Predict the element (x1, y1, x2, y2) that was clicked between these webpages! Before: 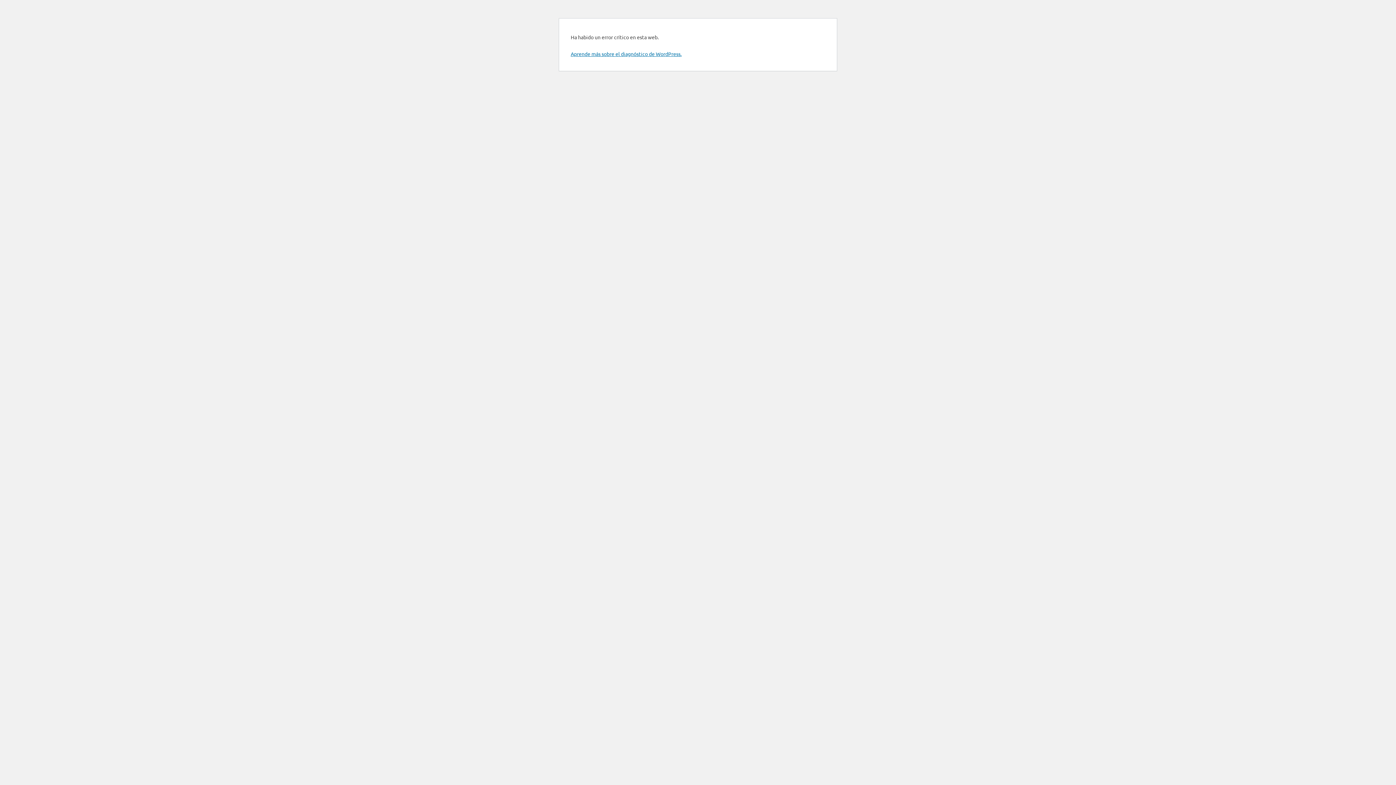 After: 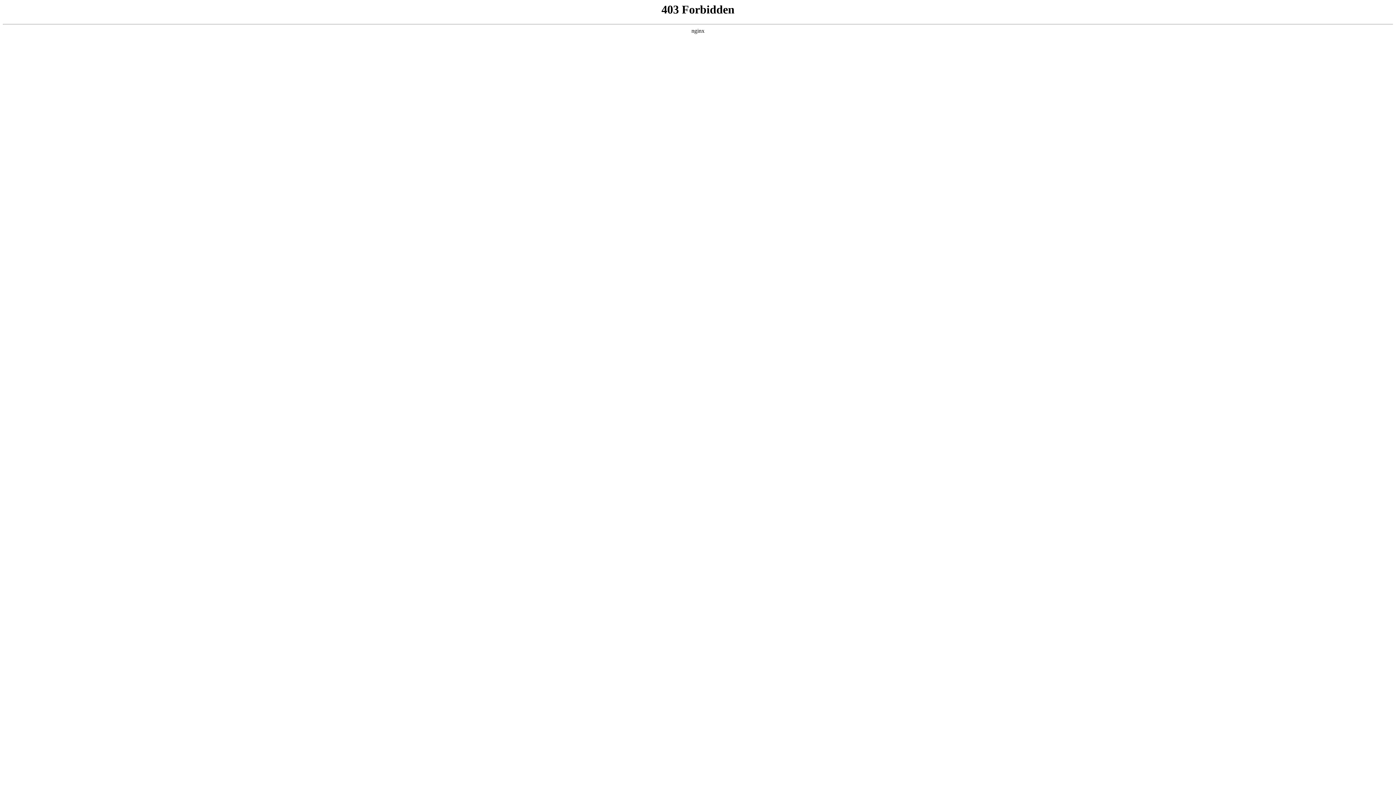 Action: label: Aprende más sobre el diagnóstico de WordPress. bbox: (570, 50, 681, 57)